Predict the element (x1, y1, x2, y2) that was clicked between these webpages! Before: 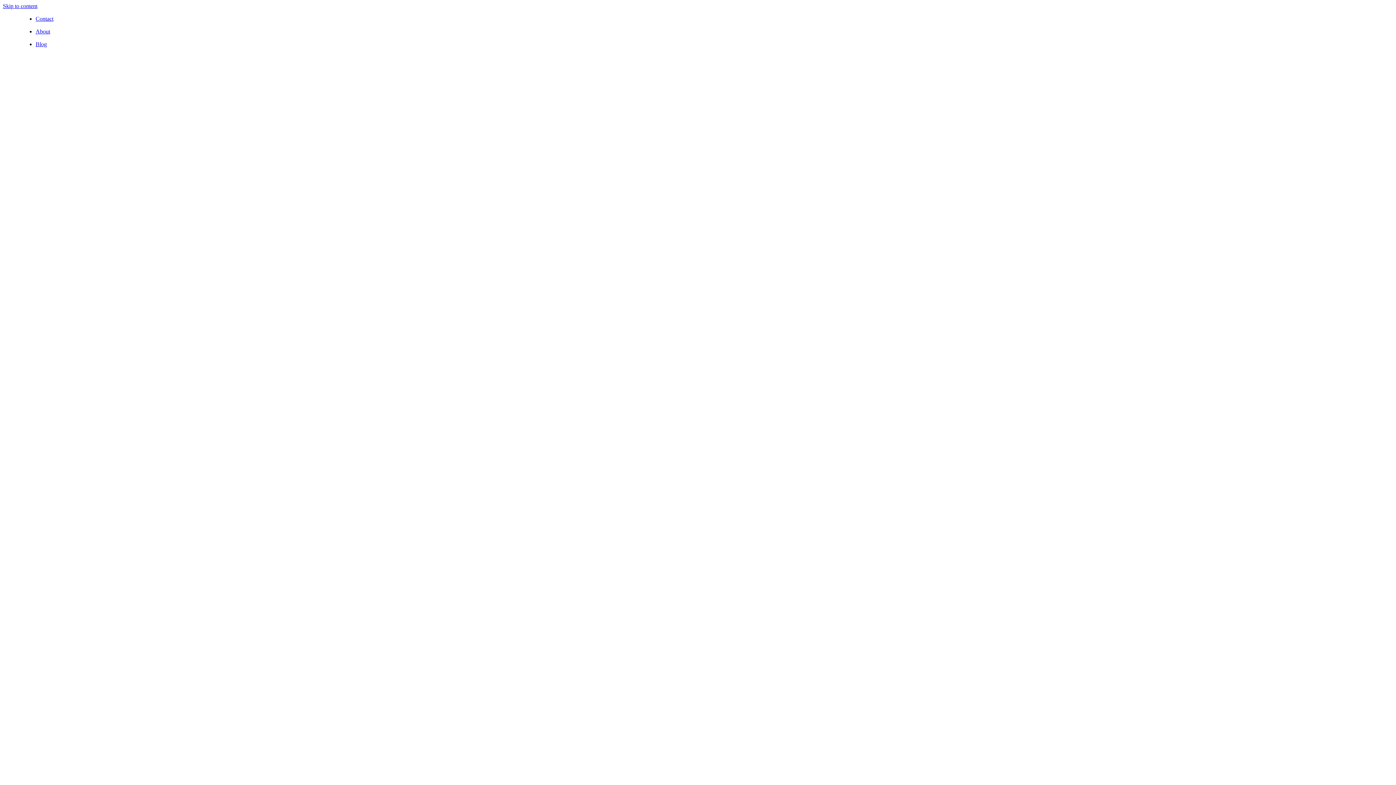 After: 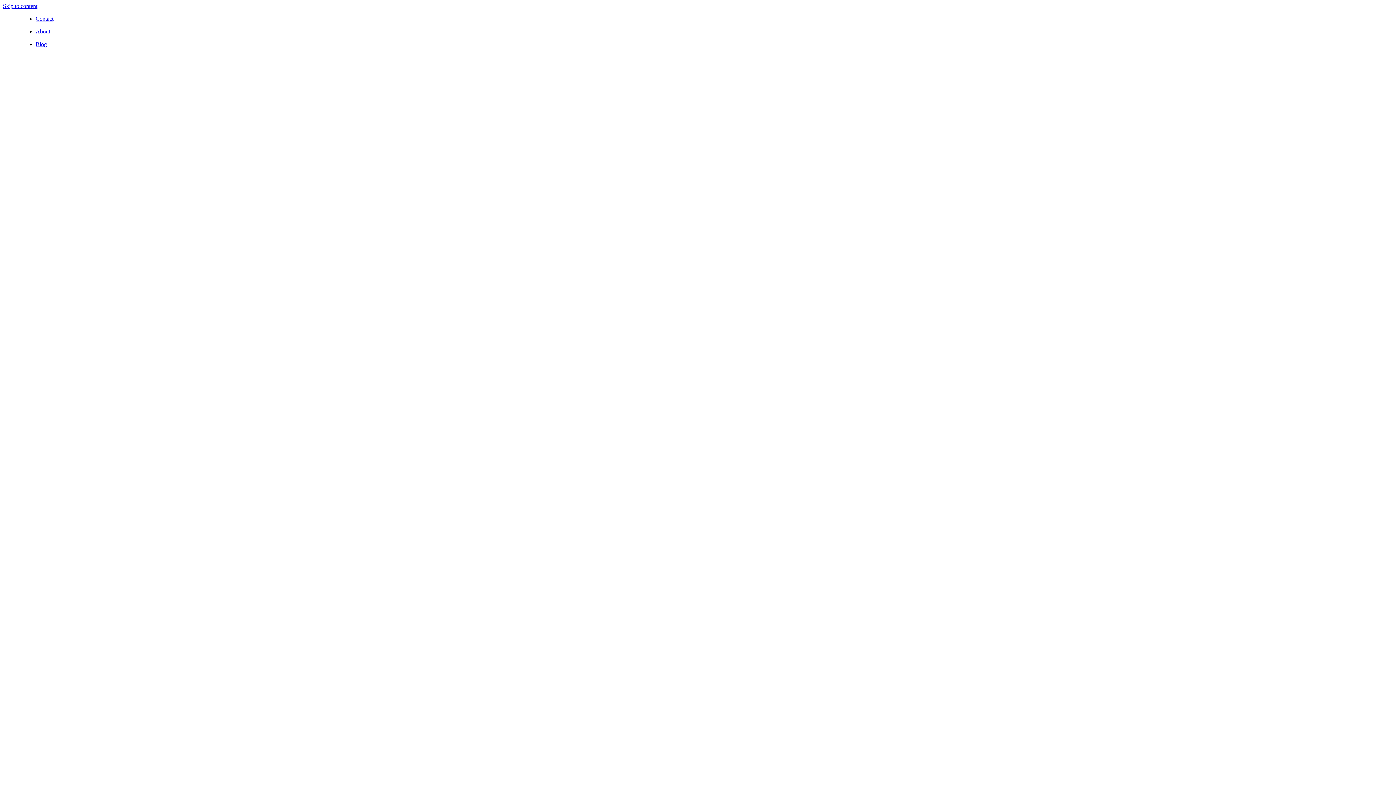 Action: bbox: (35, 15, 53, 21) label: Contact